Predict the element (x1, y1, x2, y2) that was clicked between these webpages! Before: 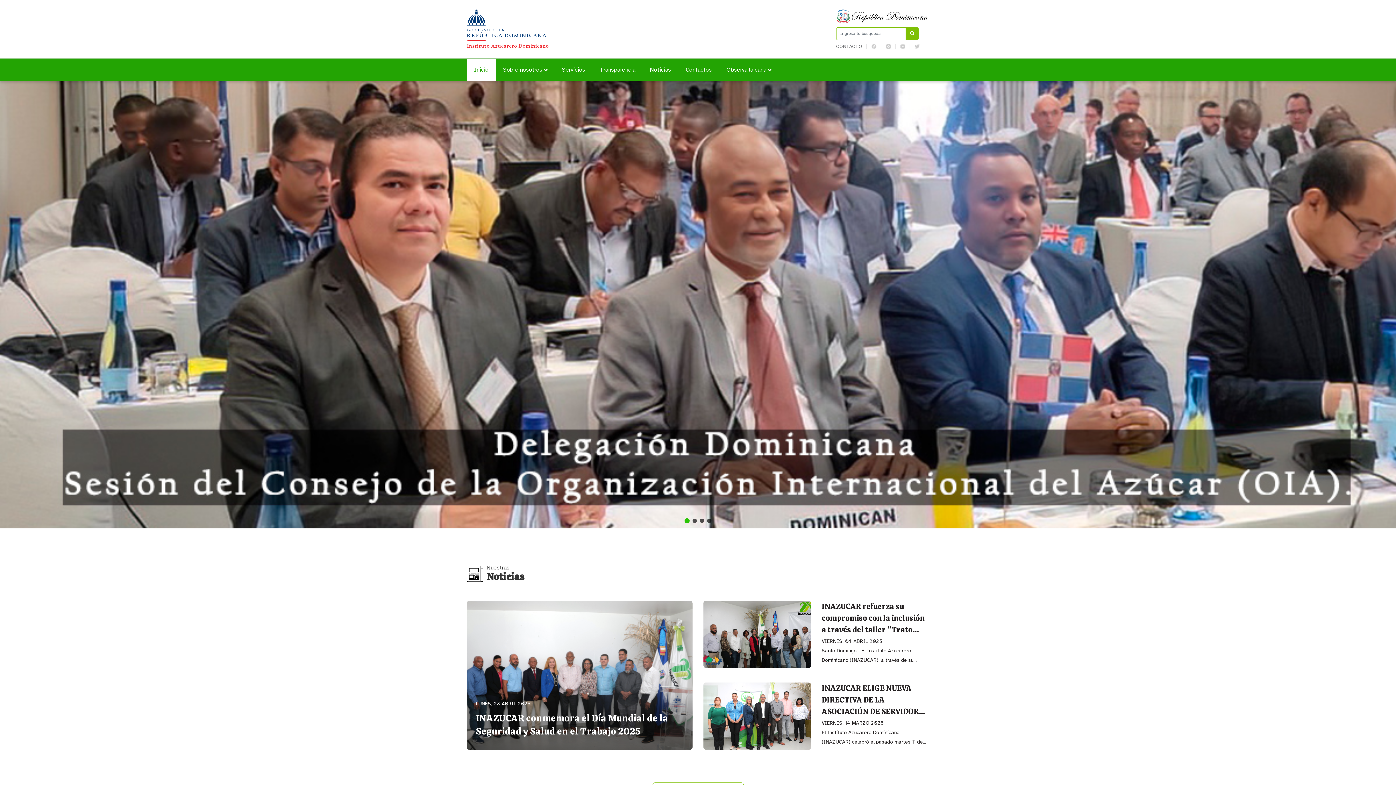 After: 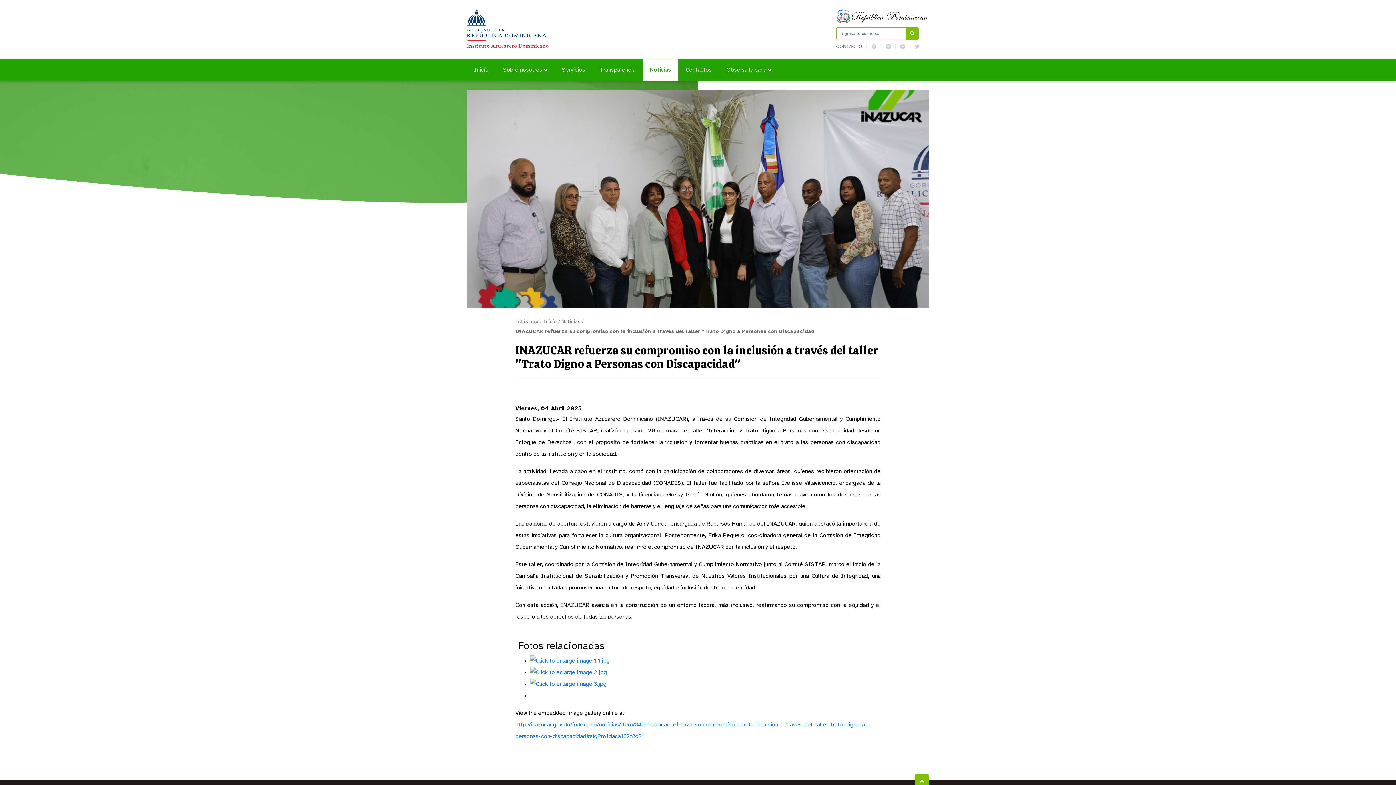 Action: bbox: (698, 601, 934, 668) label: INAZUCAR refuerza su compromiso con la inclusión a través del taller "Trato Digno a Personas con Discapacidad"
VIERNES, 04 ABRIL 2025
Santo Domingo.- El Instituto Azucarero Dominicano (INAZUCAR), a través de su Comisión de Integridad Gubernamental y Cumplimiento Normativo y el Comité SISTAP, realizó el pasado 28 de marzo el taller "Interacción y Trato Digno a Personas con Discapacidad desde un…